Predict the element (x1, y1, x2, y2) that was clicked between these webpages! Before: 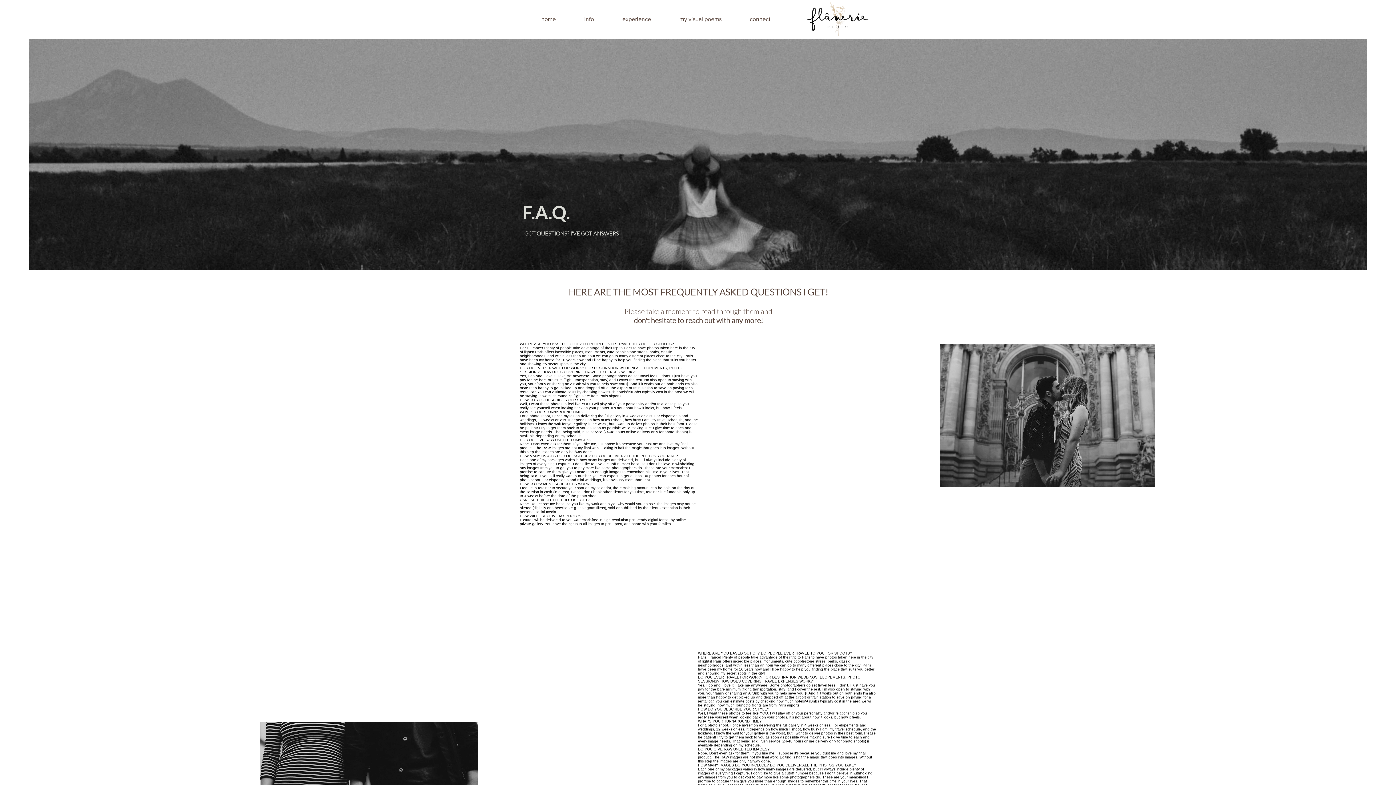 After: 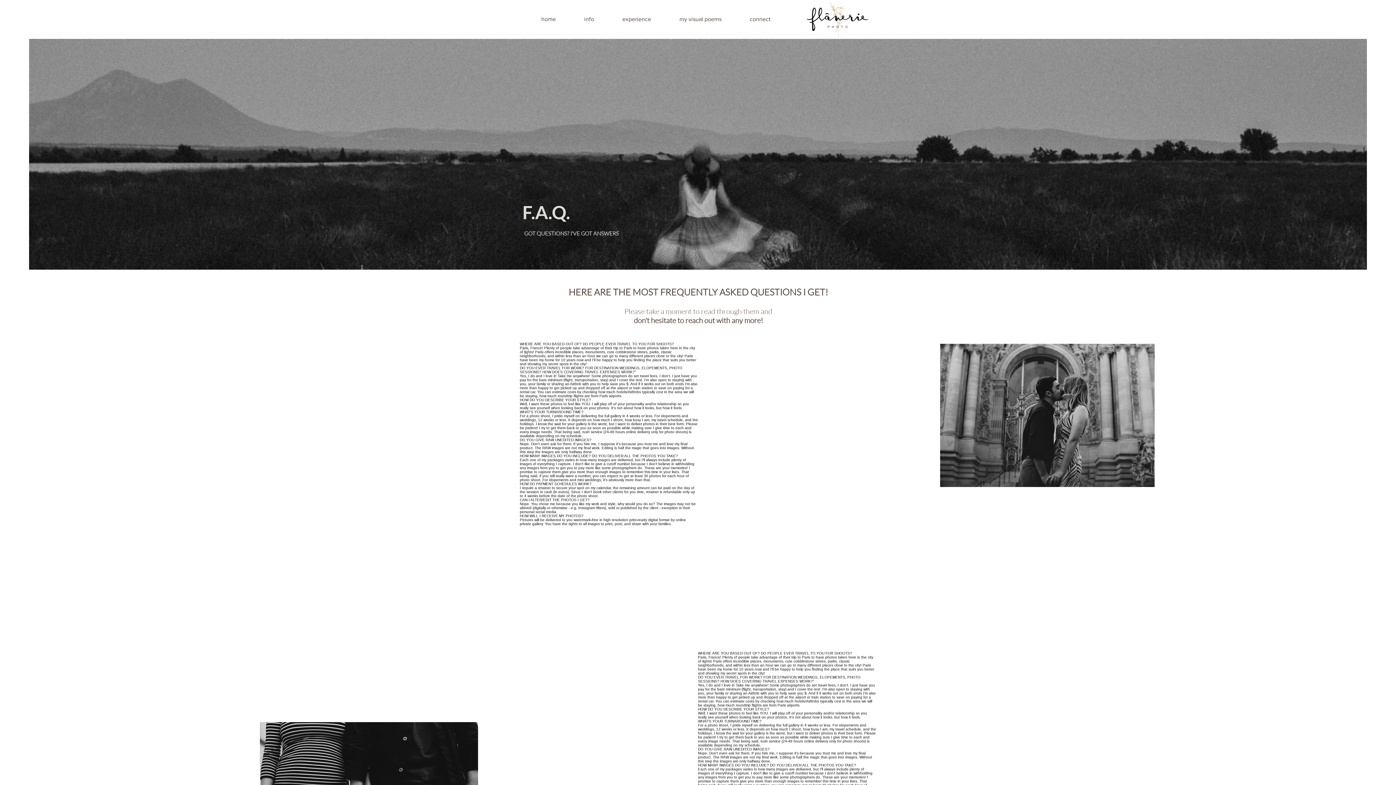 Action: label: info bbox: (570, 10, 608, 28)